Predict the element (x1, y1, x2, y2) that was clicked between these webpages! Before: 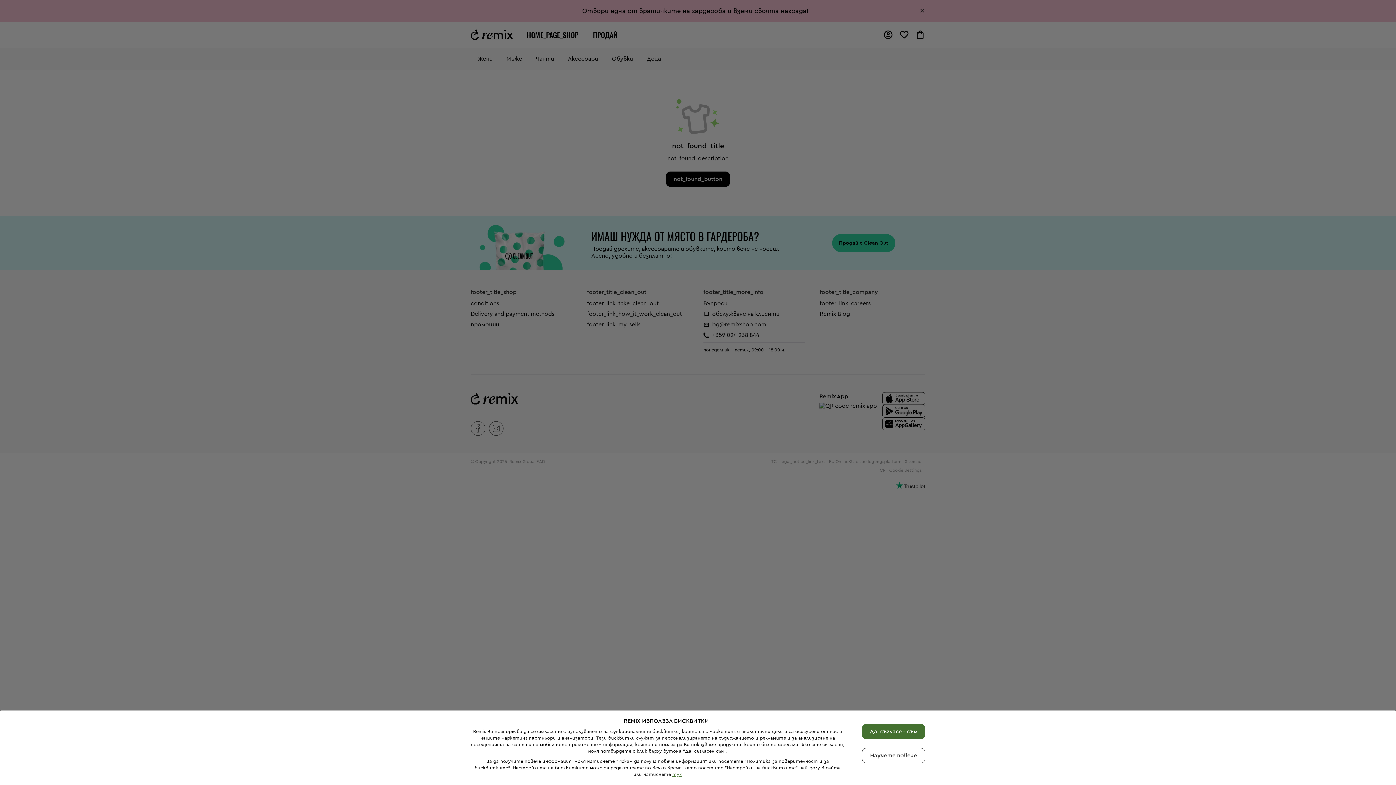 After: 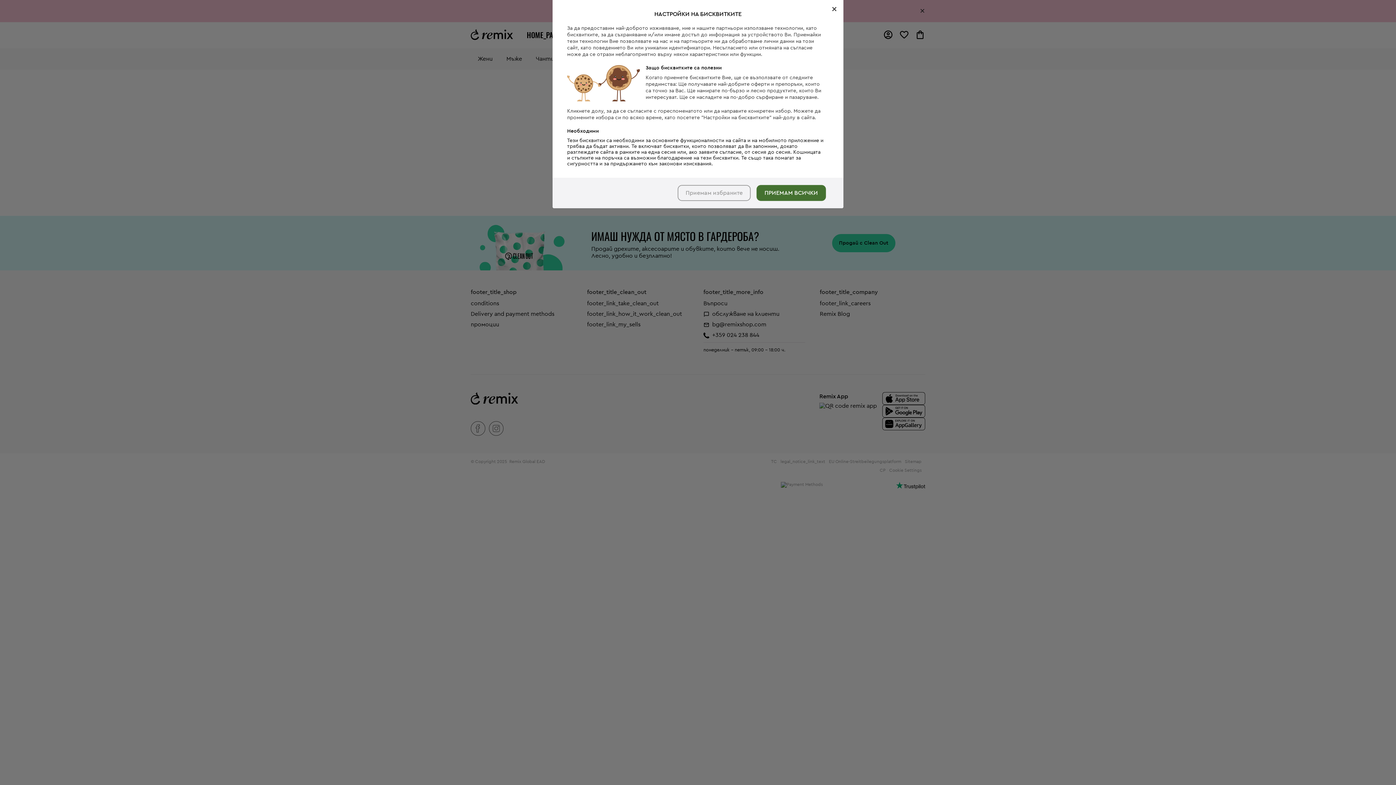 Action: bbox: (672, 772, 682, 777) label: тук